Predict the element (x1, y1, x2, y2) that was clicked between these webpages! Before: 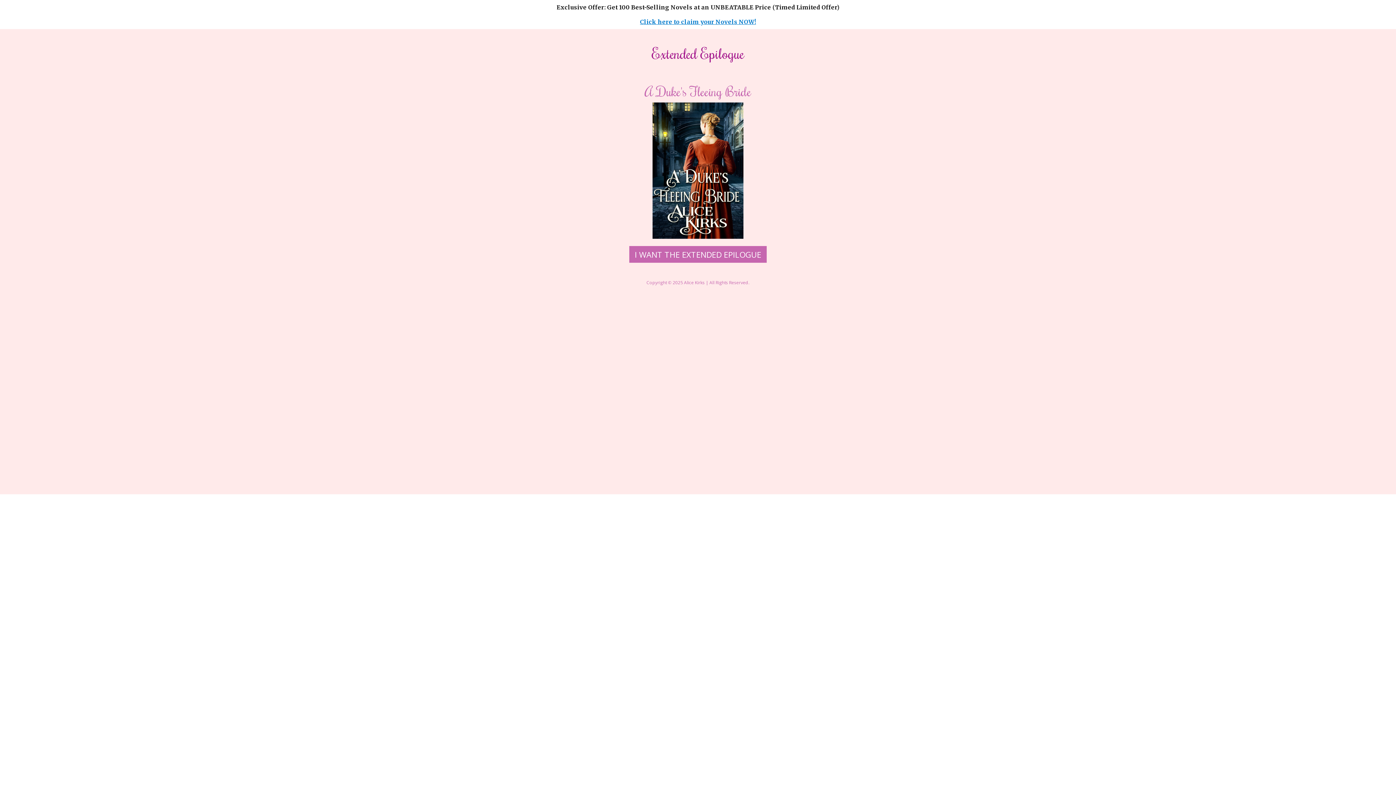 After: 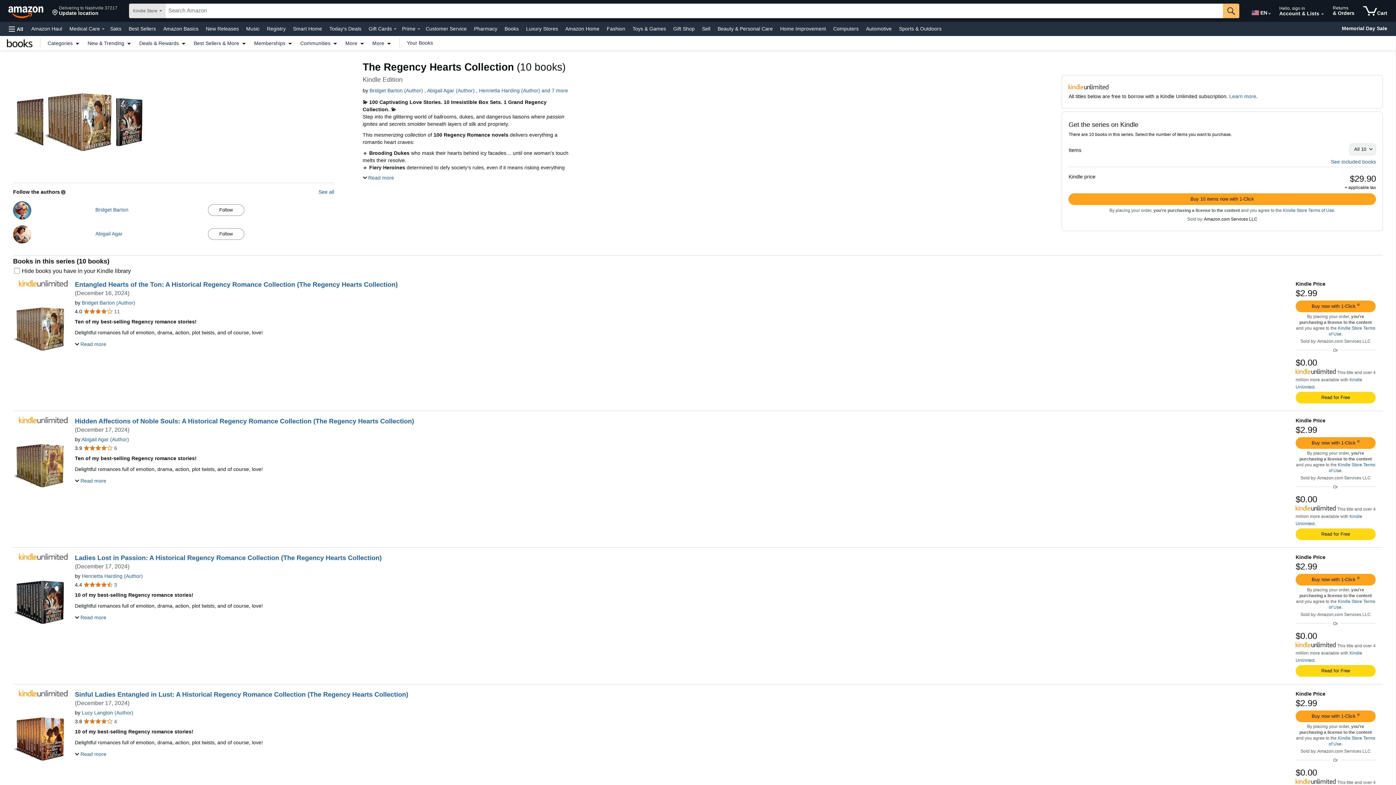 Action: bbox: (640, 18, 756, 25) label: Click here to claim your Novels NOW!